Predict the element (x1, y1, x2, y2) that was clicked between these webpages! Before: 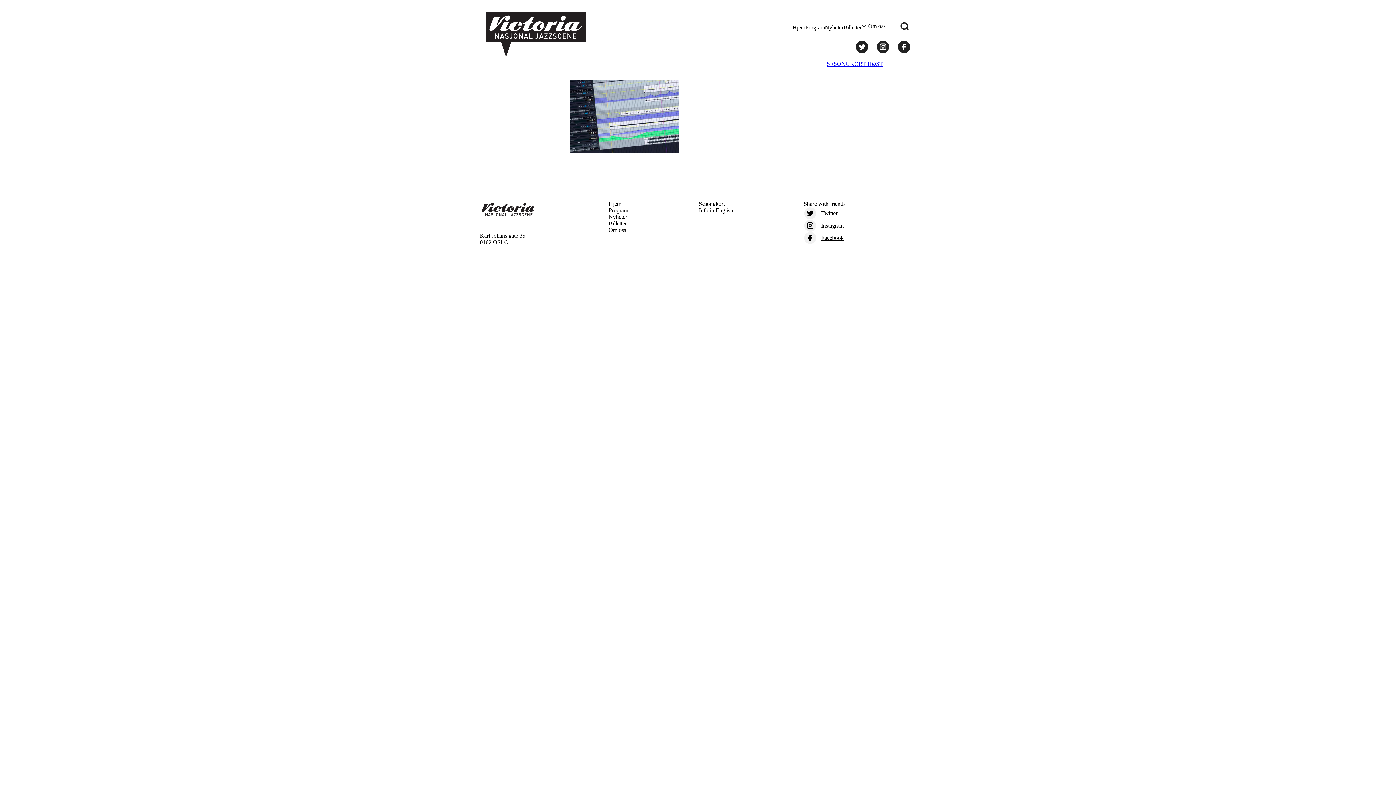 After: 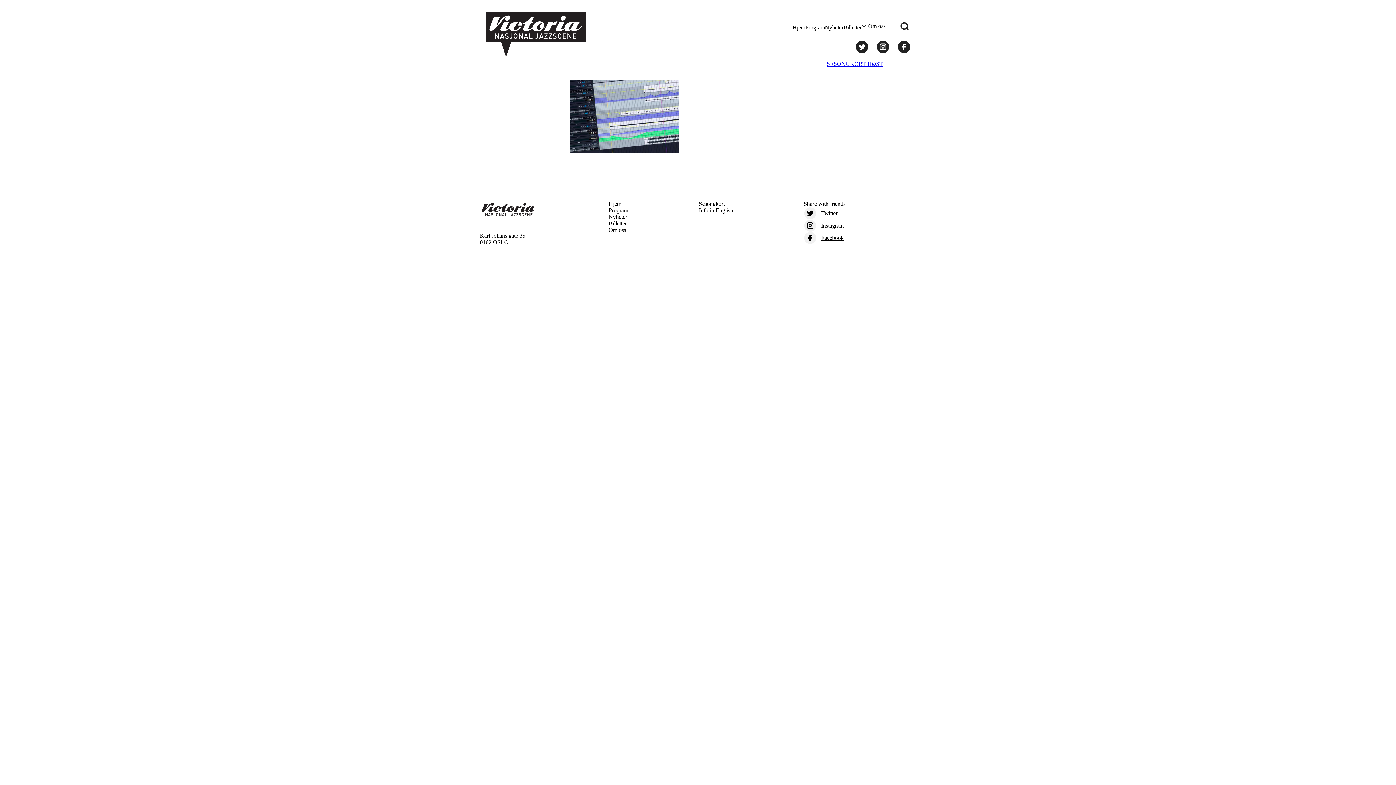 Action: label: SESONGKORT HØST bbox: (815, 53, 910, 74)